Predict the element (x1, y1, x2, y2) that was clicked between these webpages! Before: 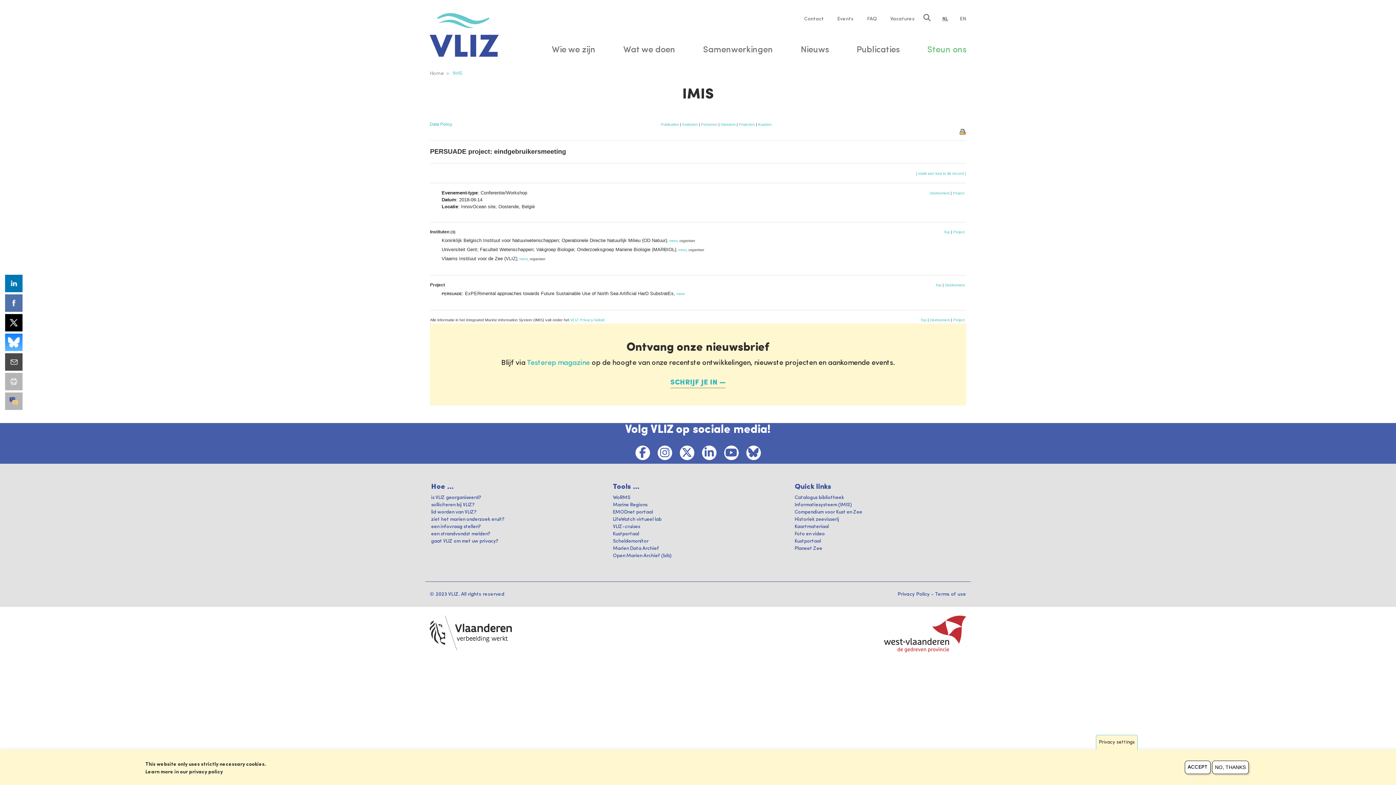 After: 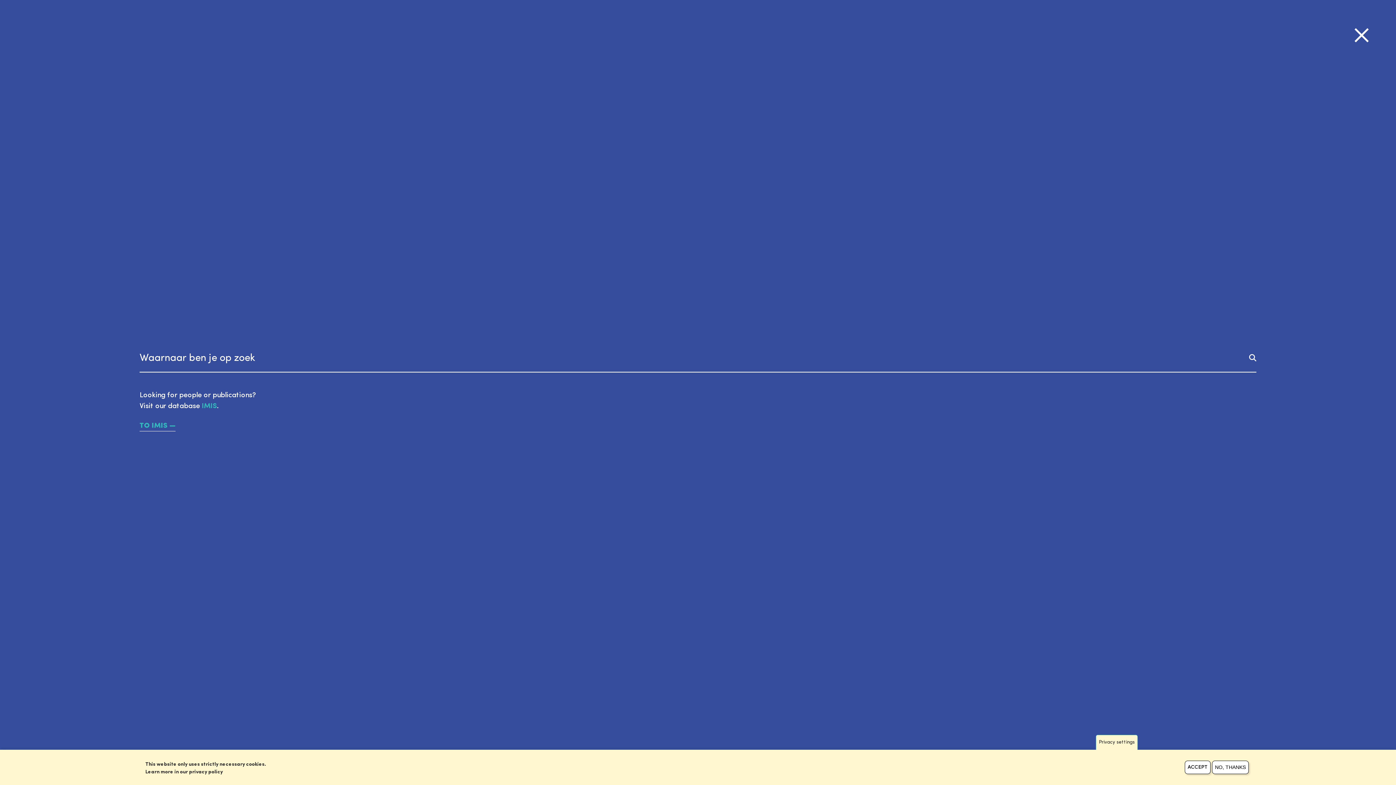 Action: bbox: (923, 14, 930, 22)